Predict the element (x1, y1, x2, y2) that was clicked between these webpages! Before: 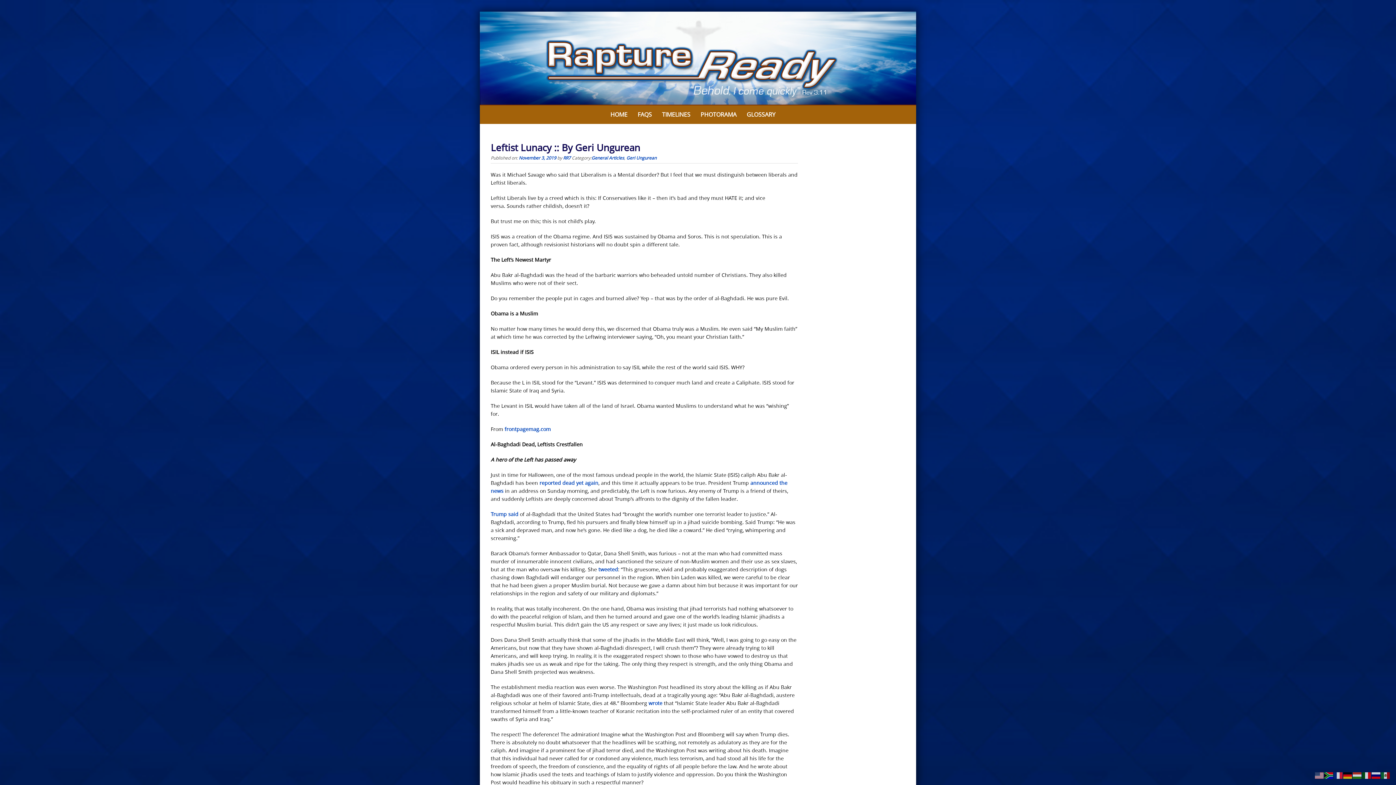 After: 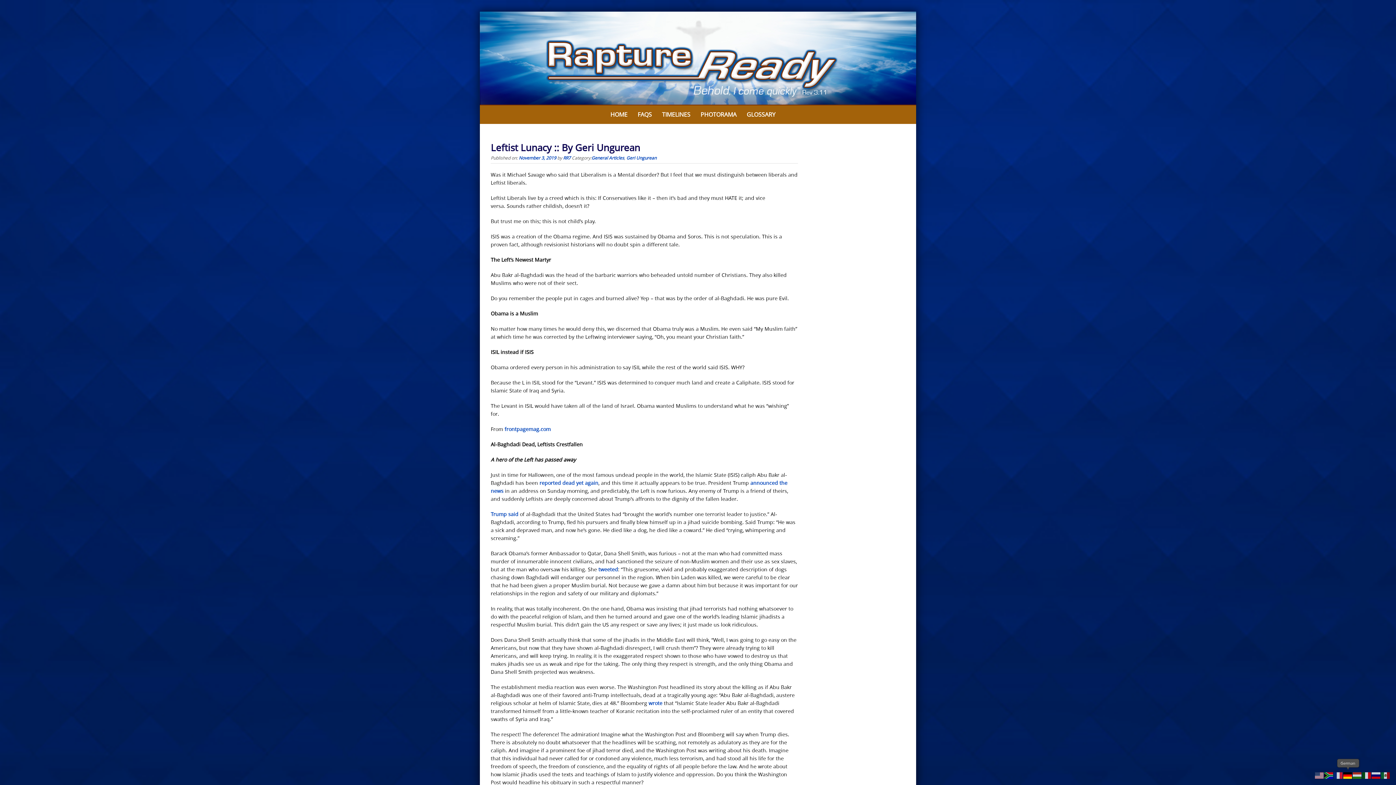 Action: bbox: (1343, 771, 1353, 779)